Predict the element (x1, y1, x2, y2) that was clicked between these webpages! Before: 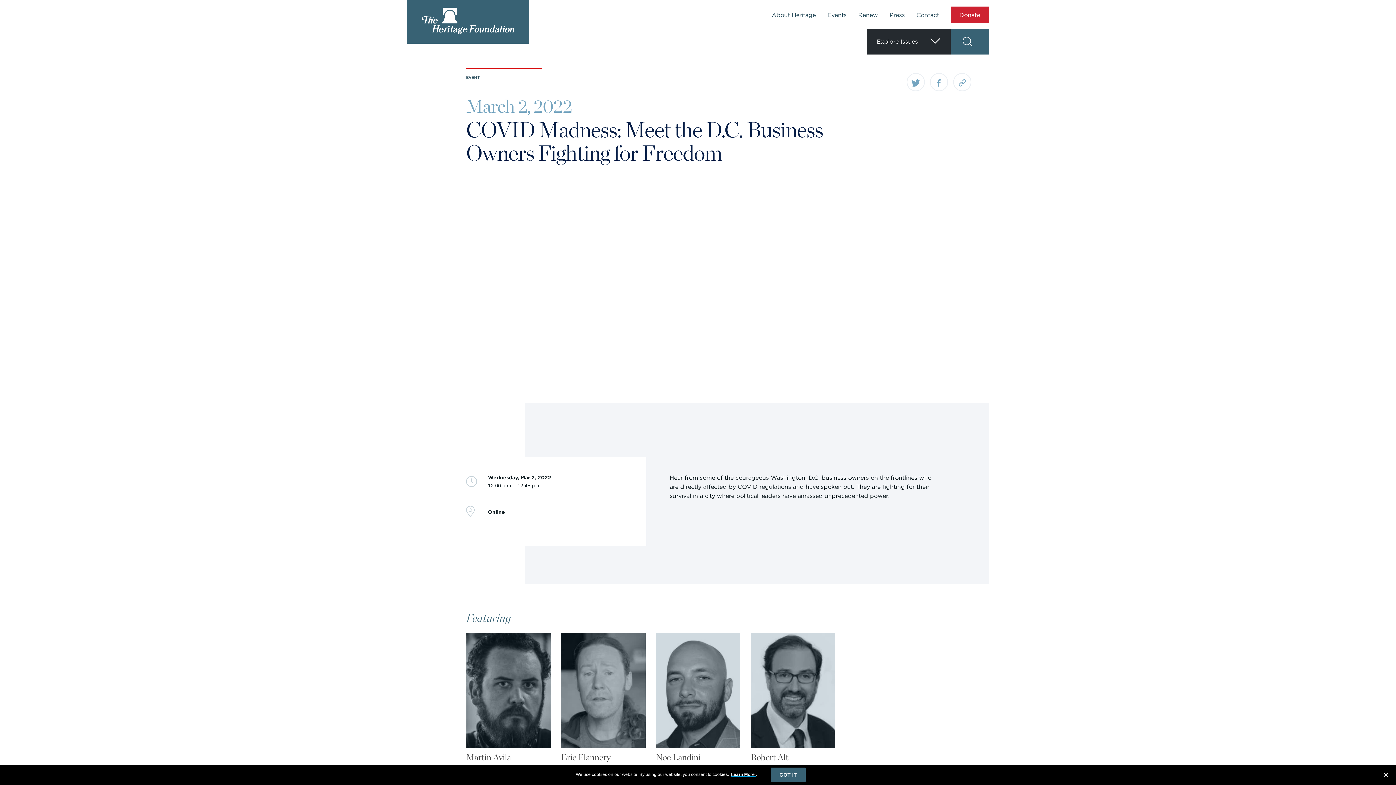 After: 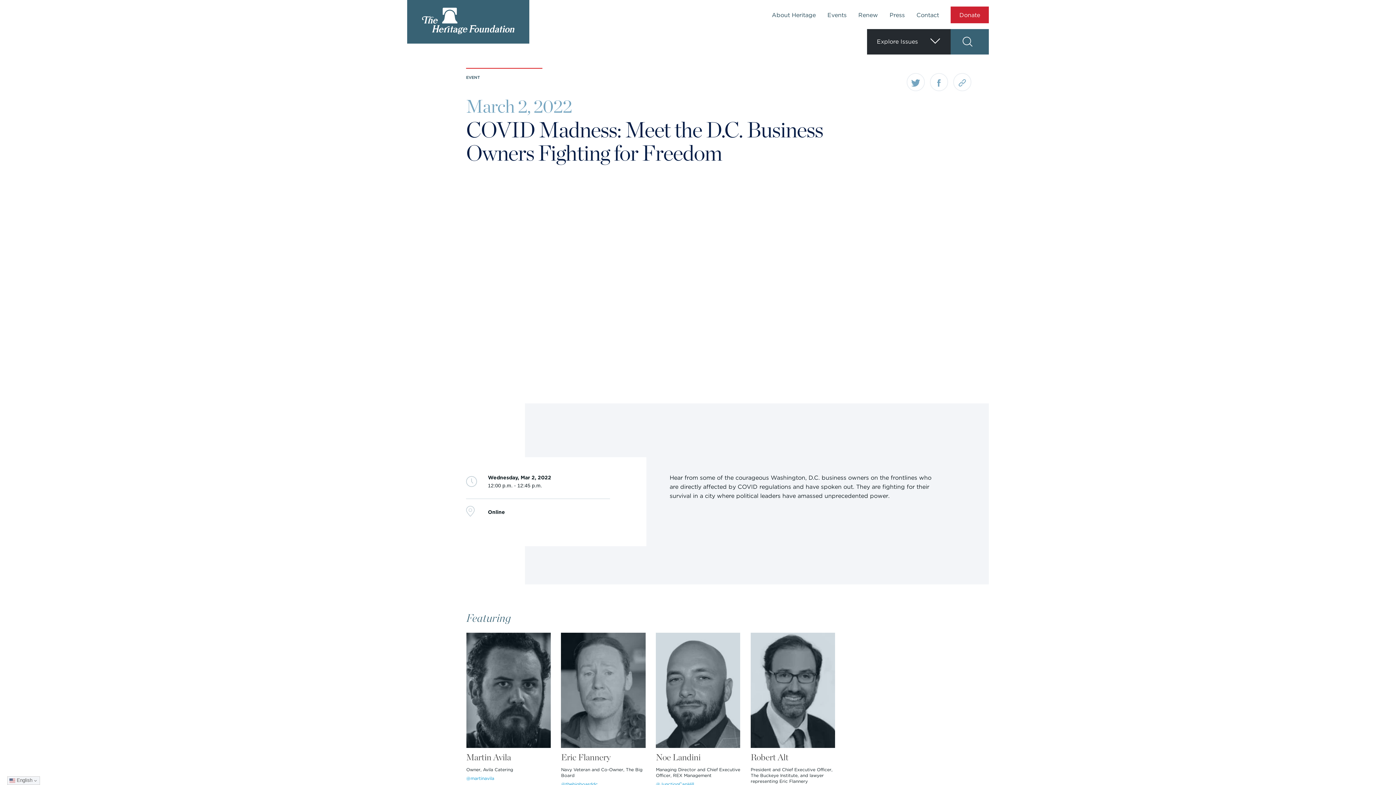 Action: label: close banner bbox: (1381, 770, 1390, 781)